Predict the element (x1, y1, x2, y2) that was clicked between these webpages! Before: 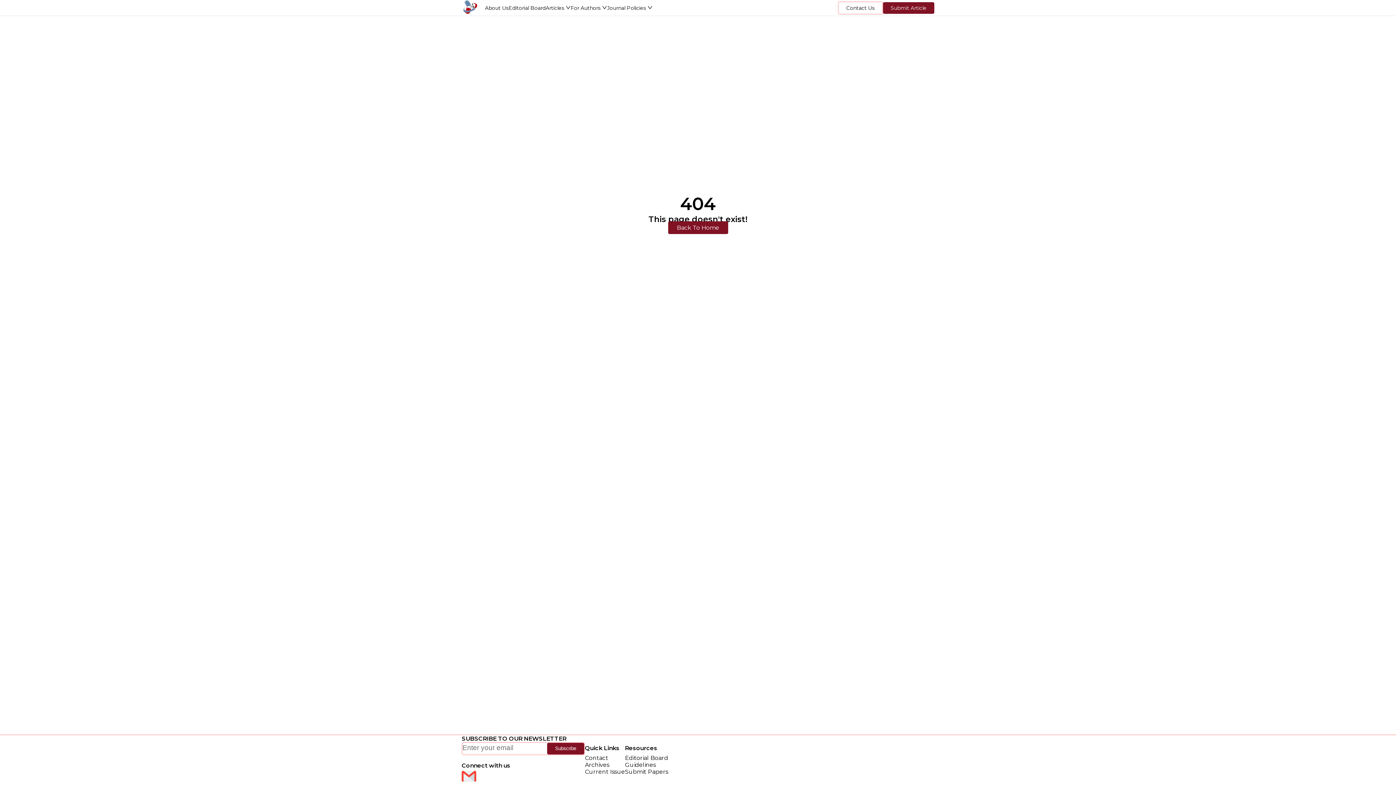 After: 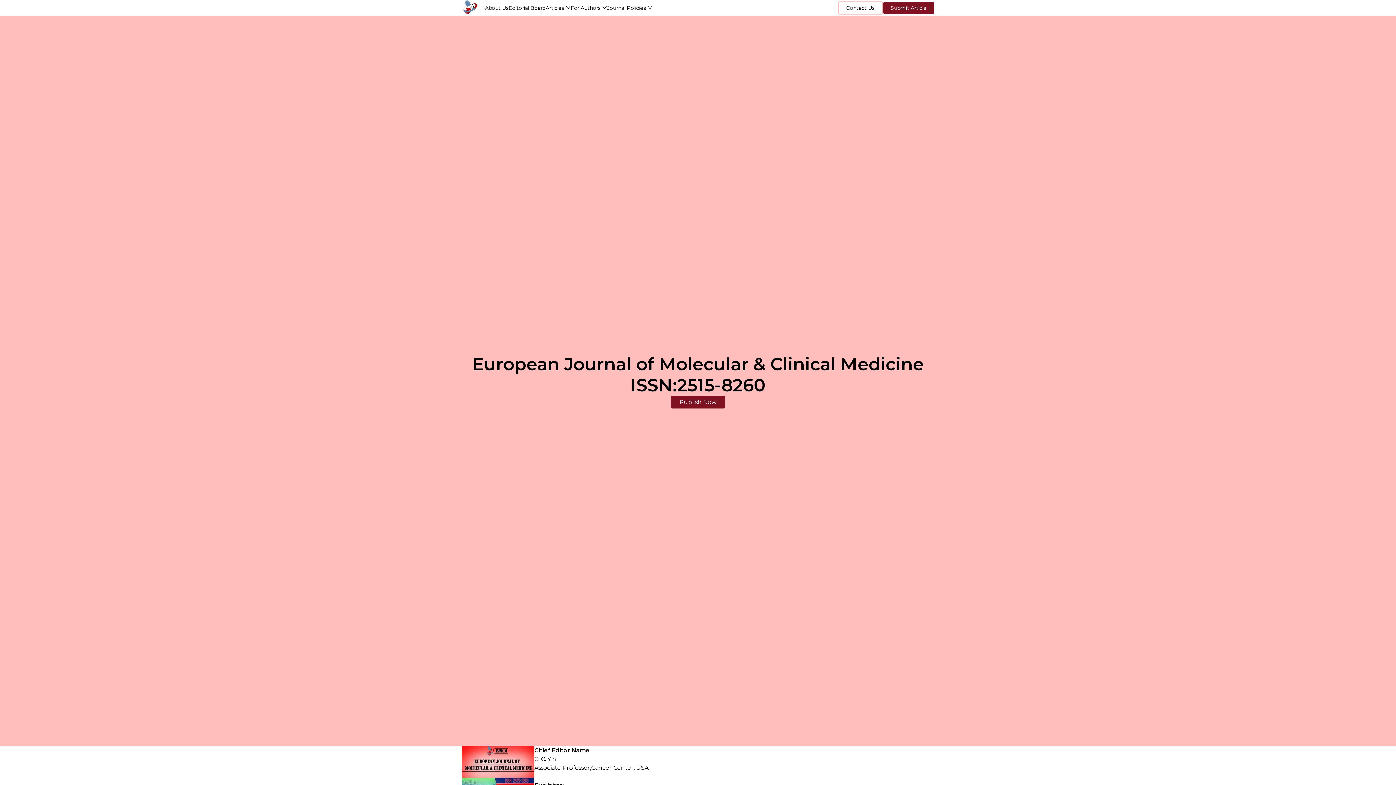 Action: bbox: (461, 0, 485, 15)